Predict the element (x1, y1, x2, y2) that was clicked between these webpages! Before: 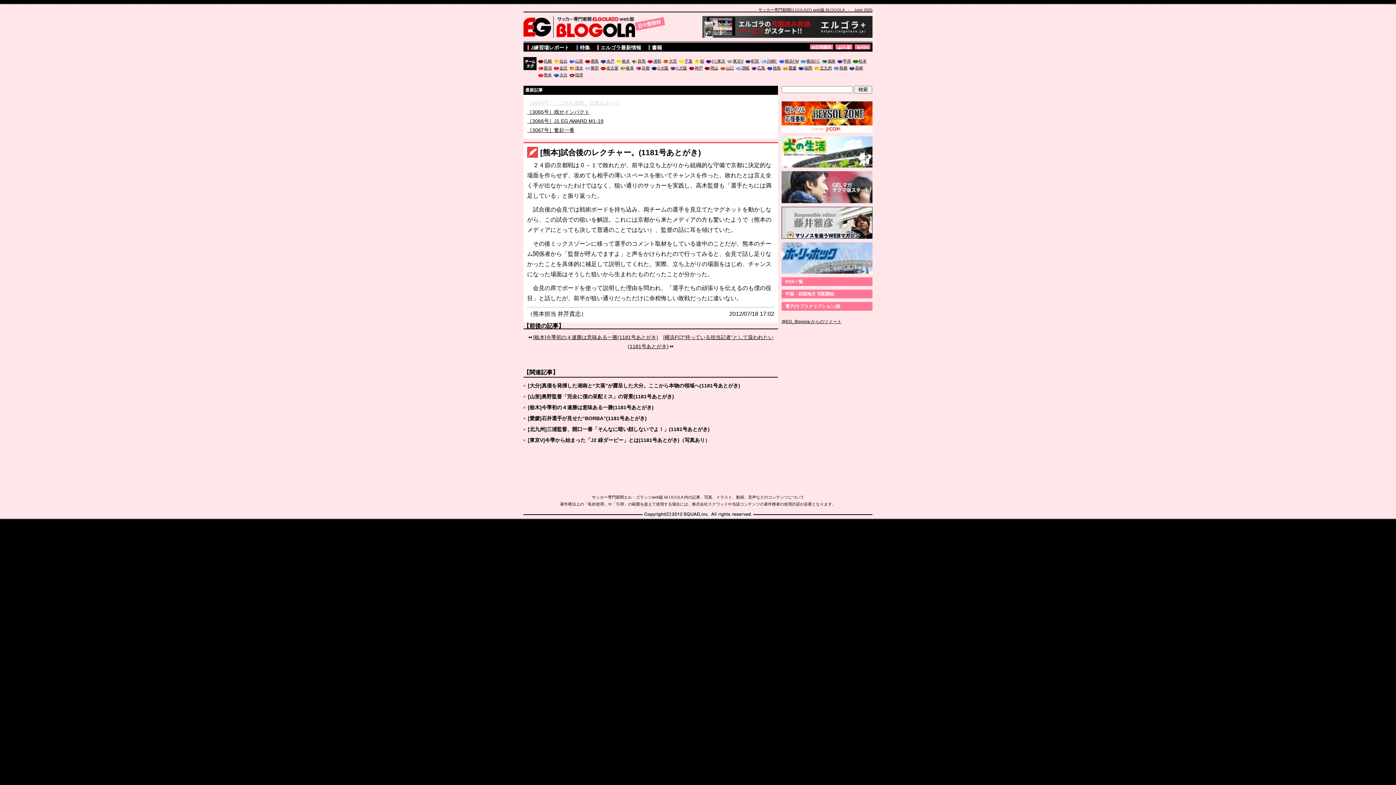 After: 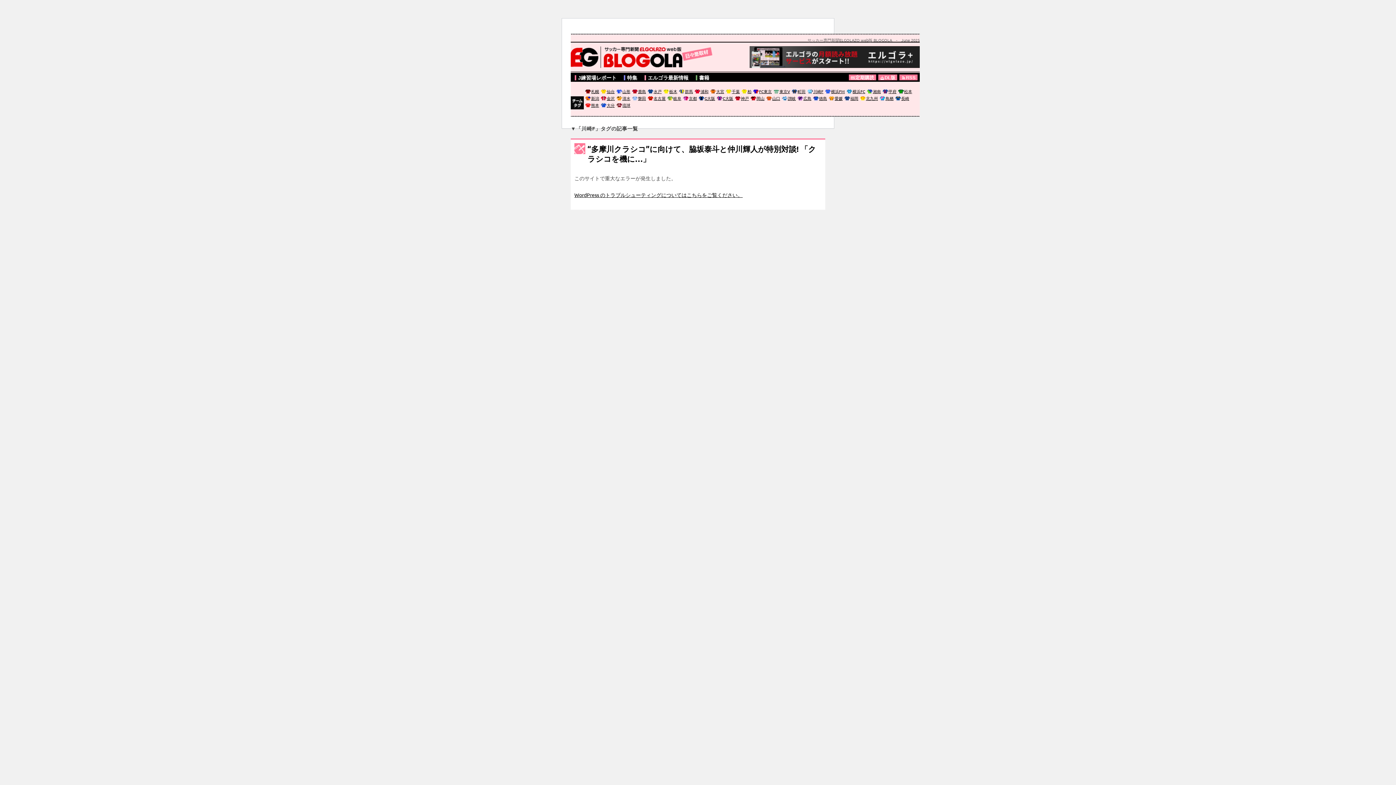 Action: label: 川崎F bbox: (761, 58, 778, 63)